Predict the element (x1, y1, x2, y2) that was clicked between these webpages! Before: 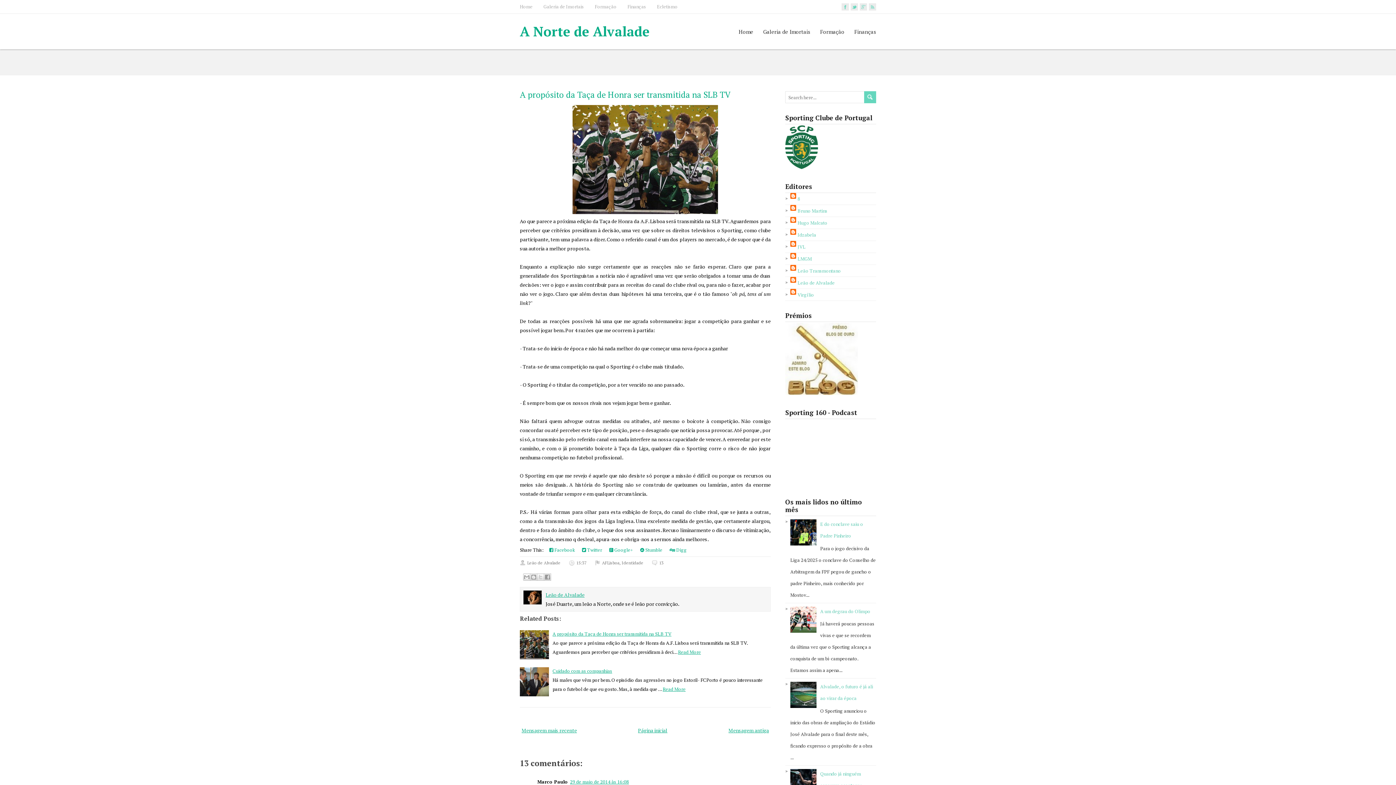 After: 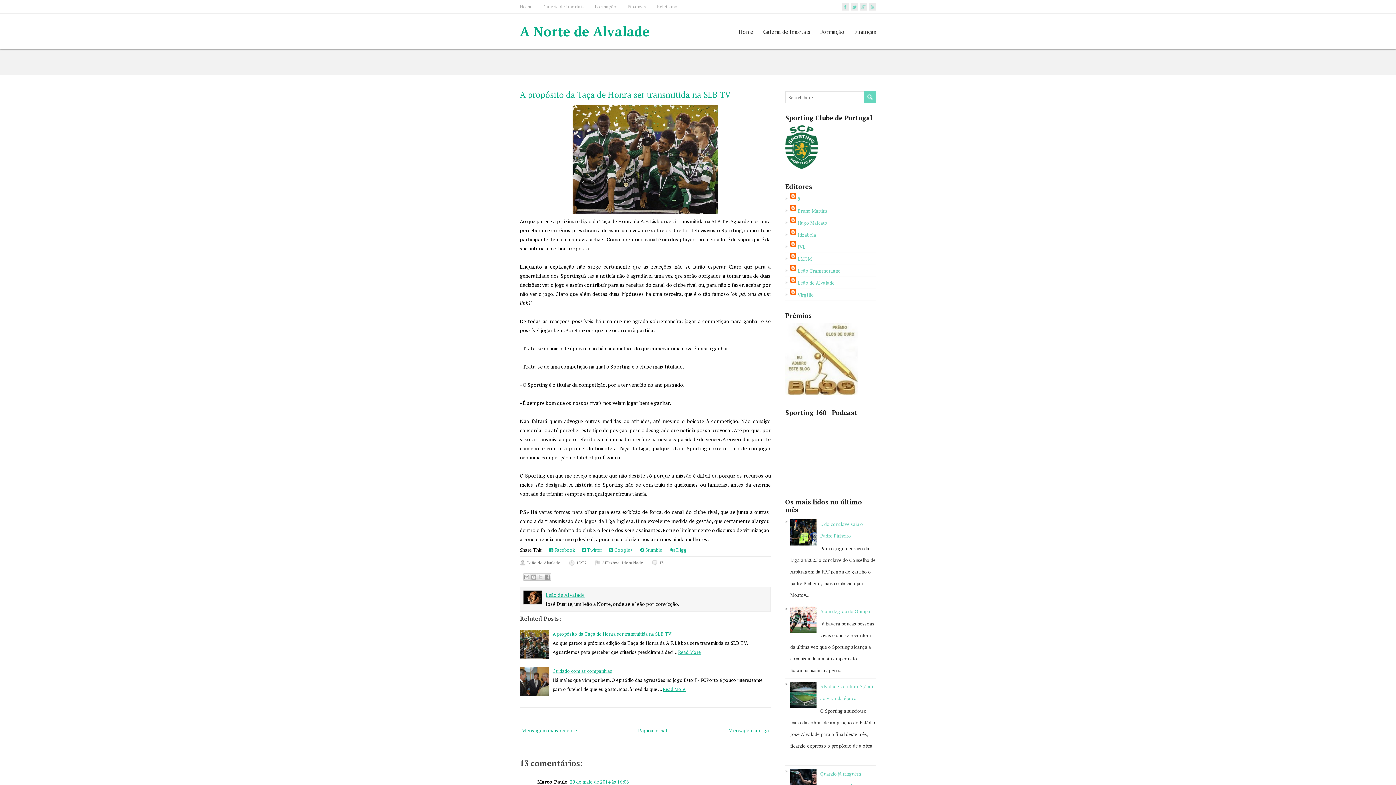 Action: bbox: (790, 703, 818, 709)